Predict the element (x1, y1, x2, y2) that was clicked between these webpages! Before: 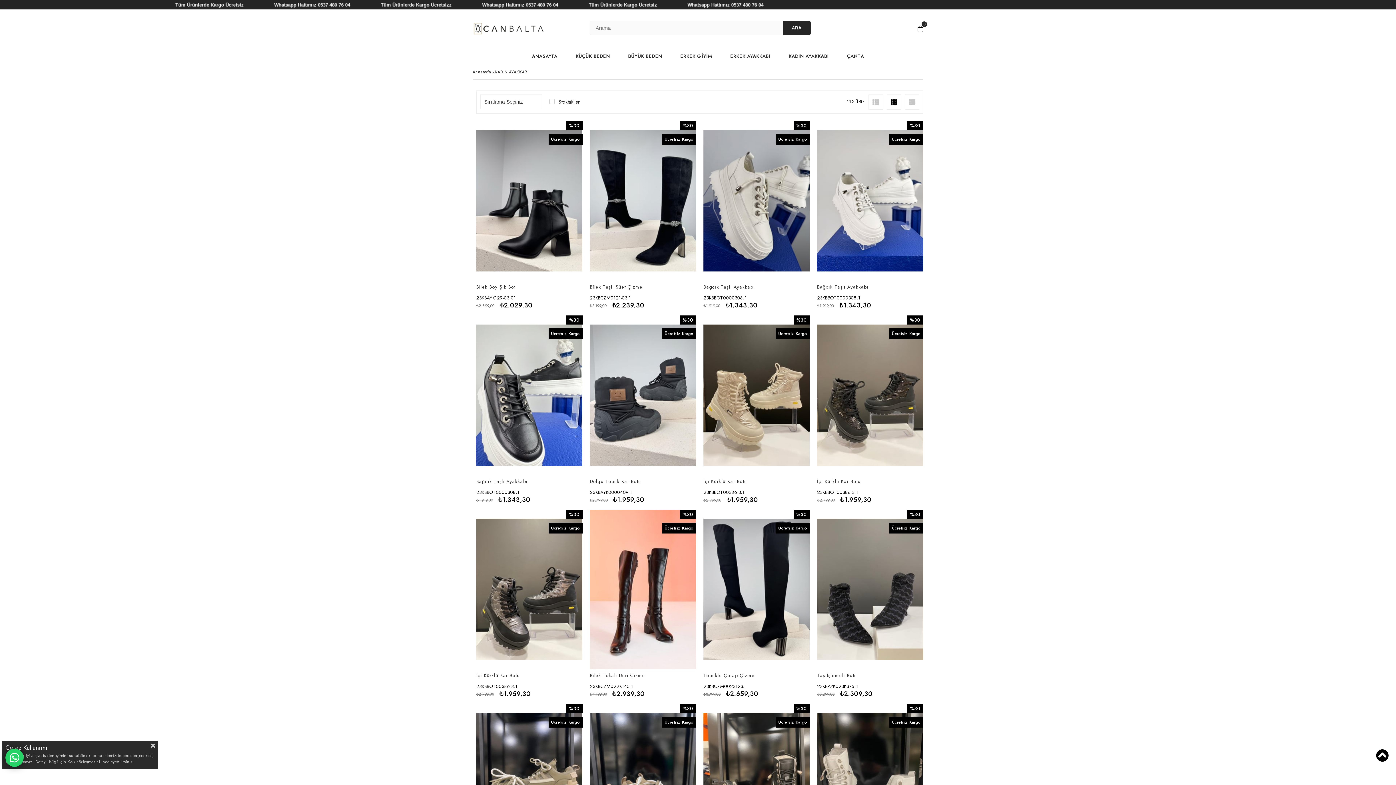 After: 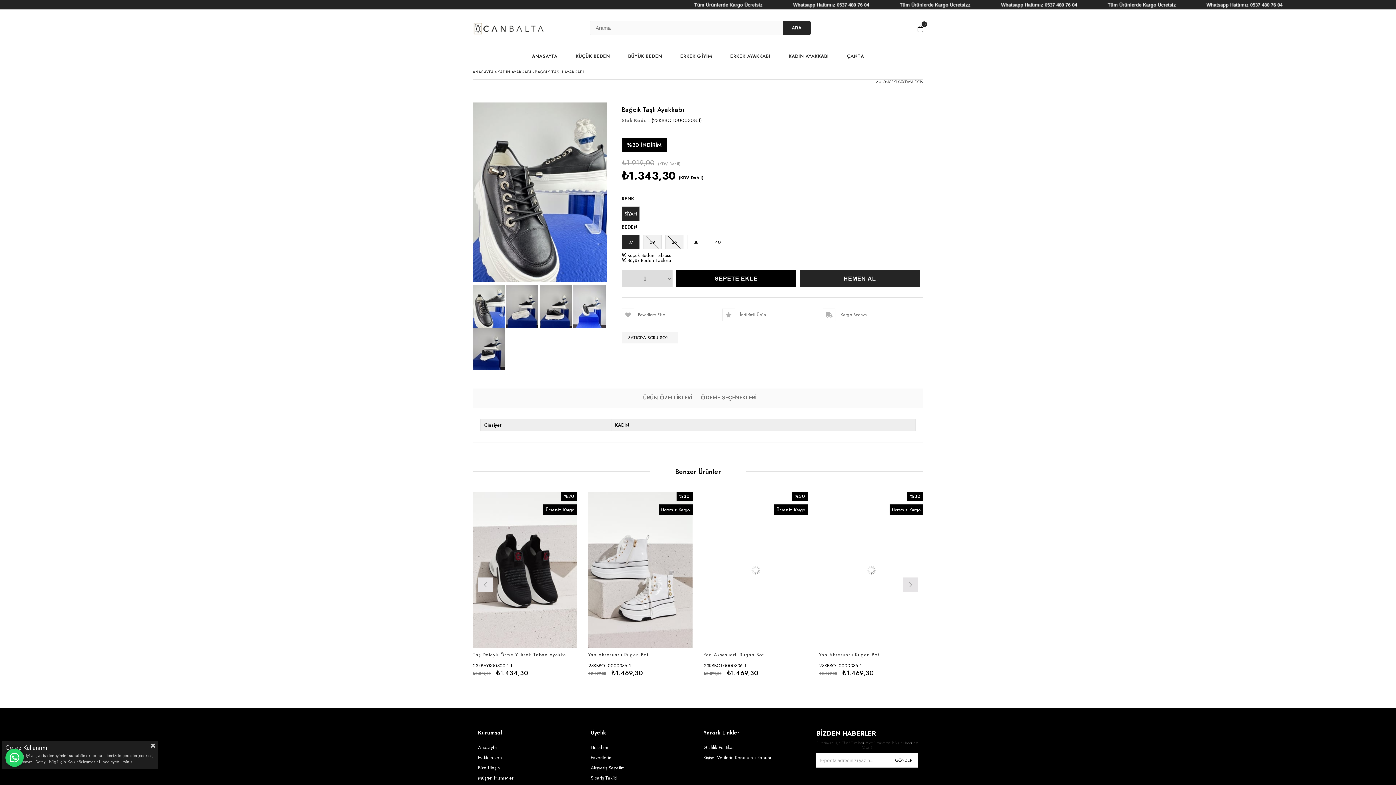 Action: bbox: (476, 315, 582, 475)